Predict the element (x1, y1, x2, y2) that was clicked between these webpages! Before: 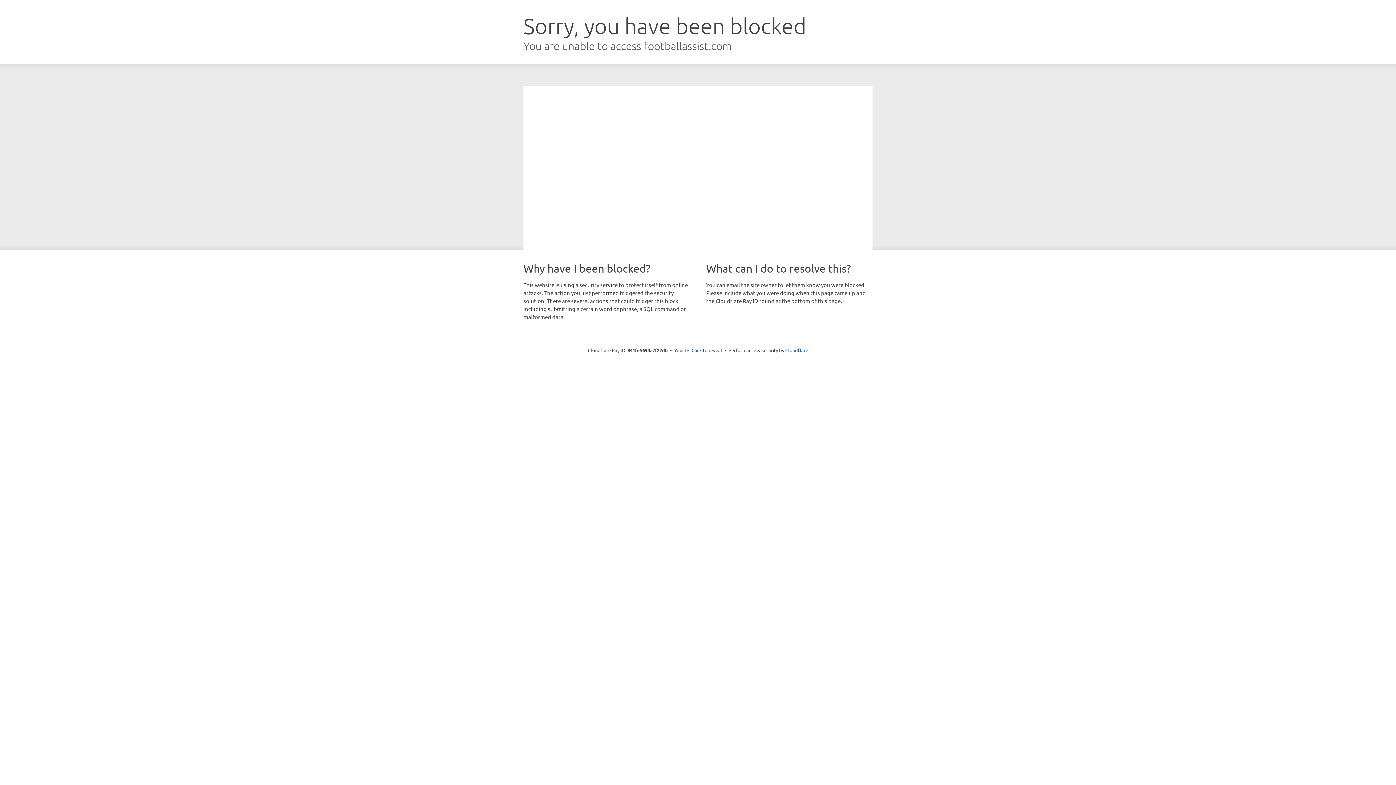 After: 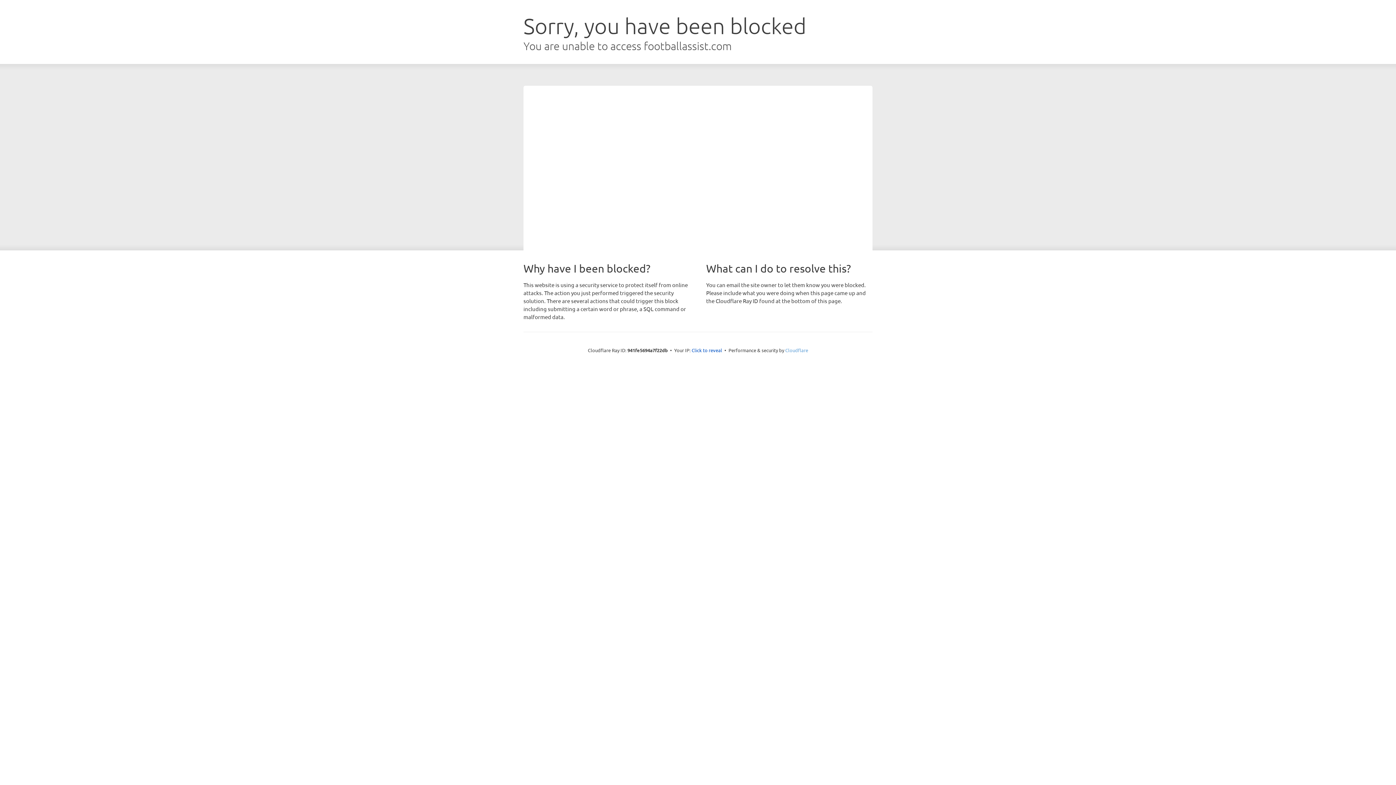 Action: label: Cloudflare bbox: (785, 347, 808, 353)